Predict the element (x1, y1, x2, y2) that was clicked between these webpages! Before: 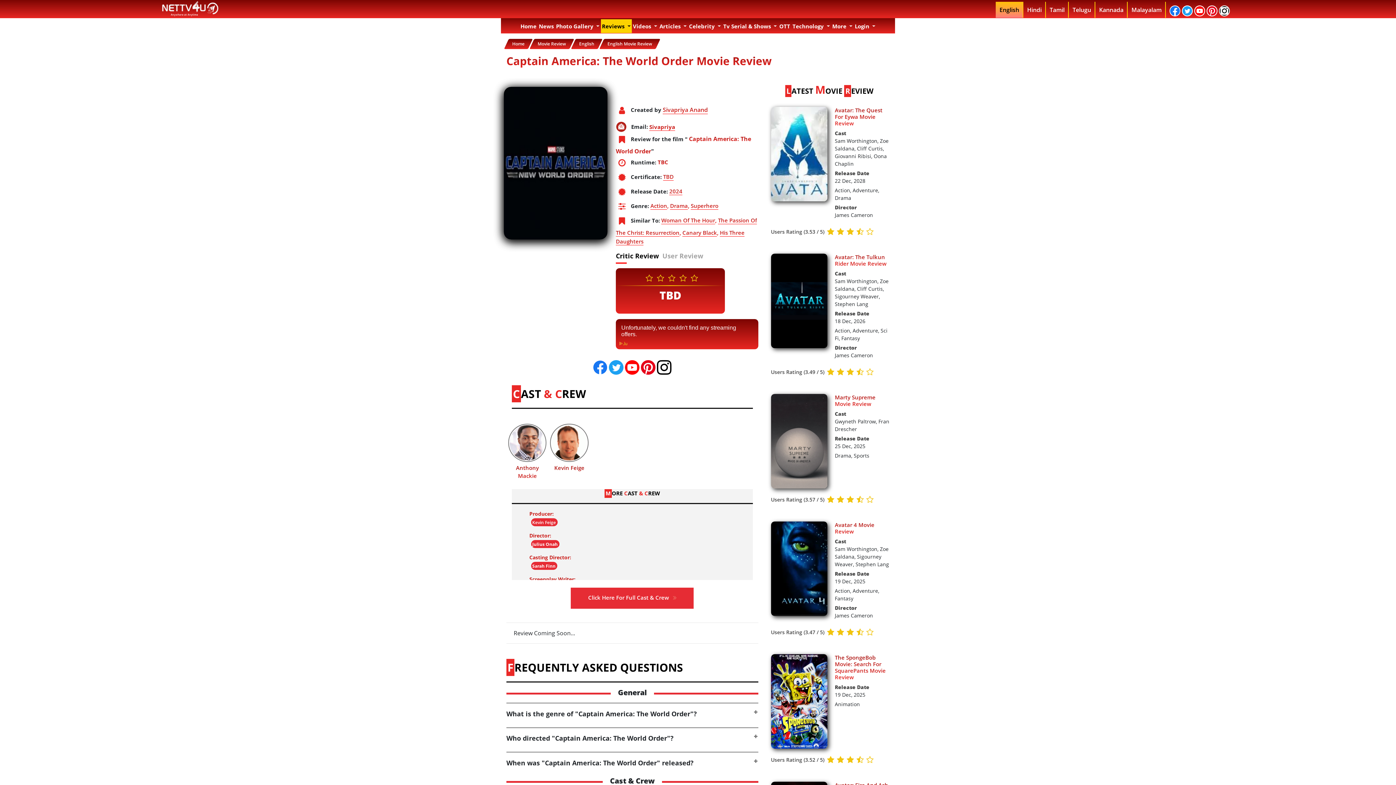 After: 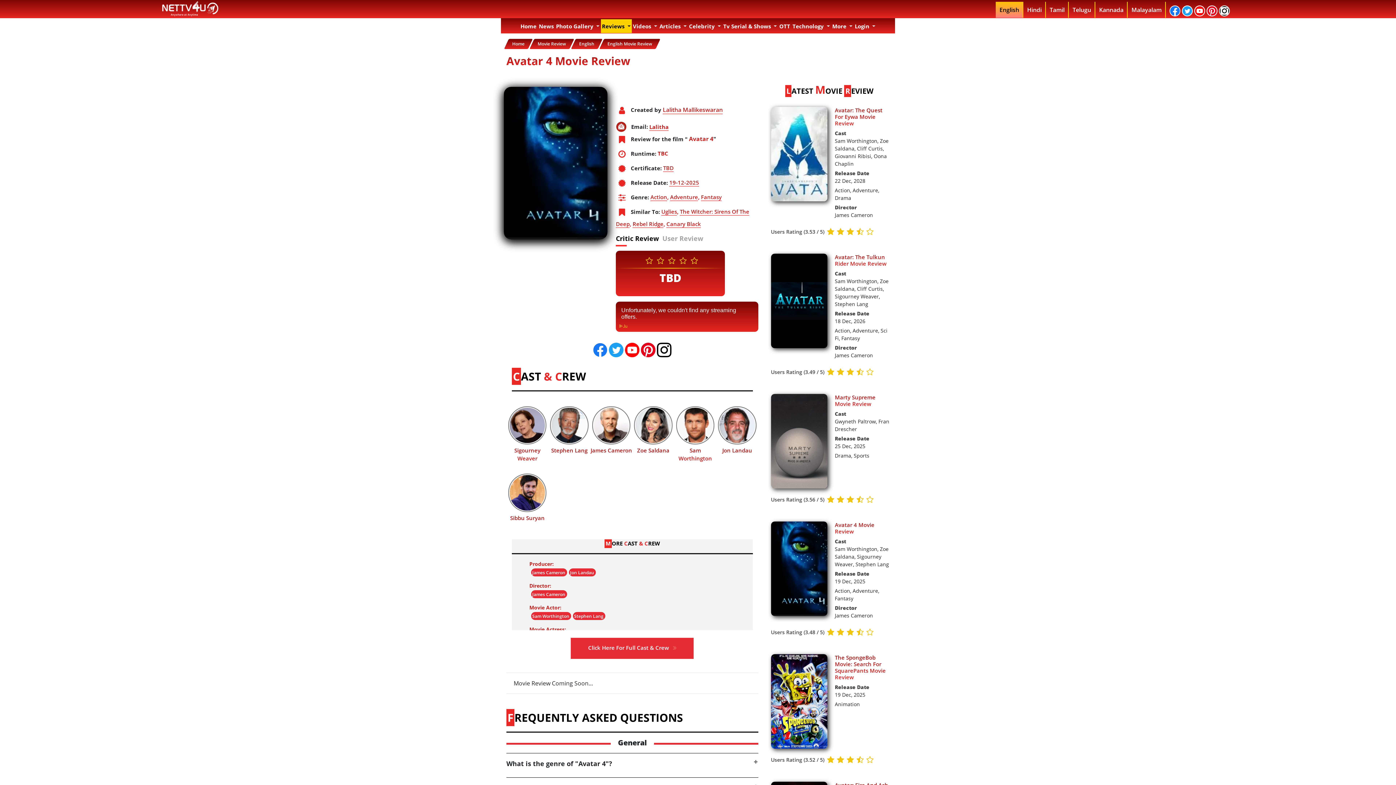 Action: bbox: (771, 564, 827, 572)